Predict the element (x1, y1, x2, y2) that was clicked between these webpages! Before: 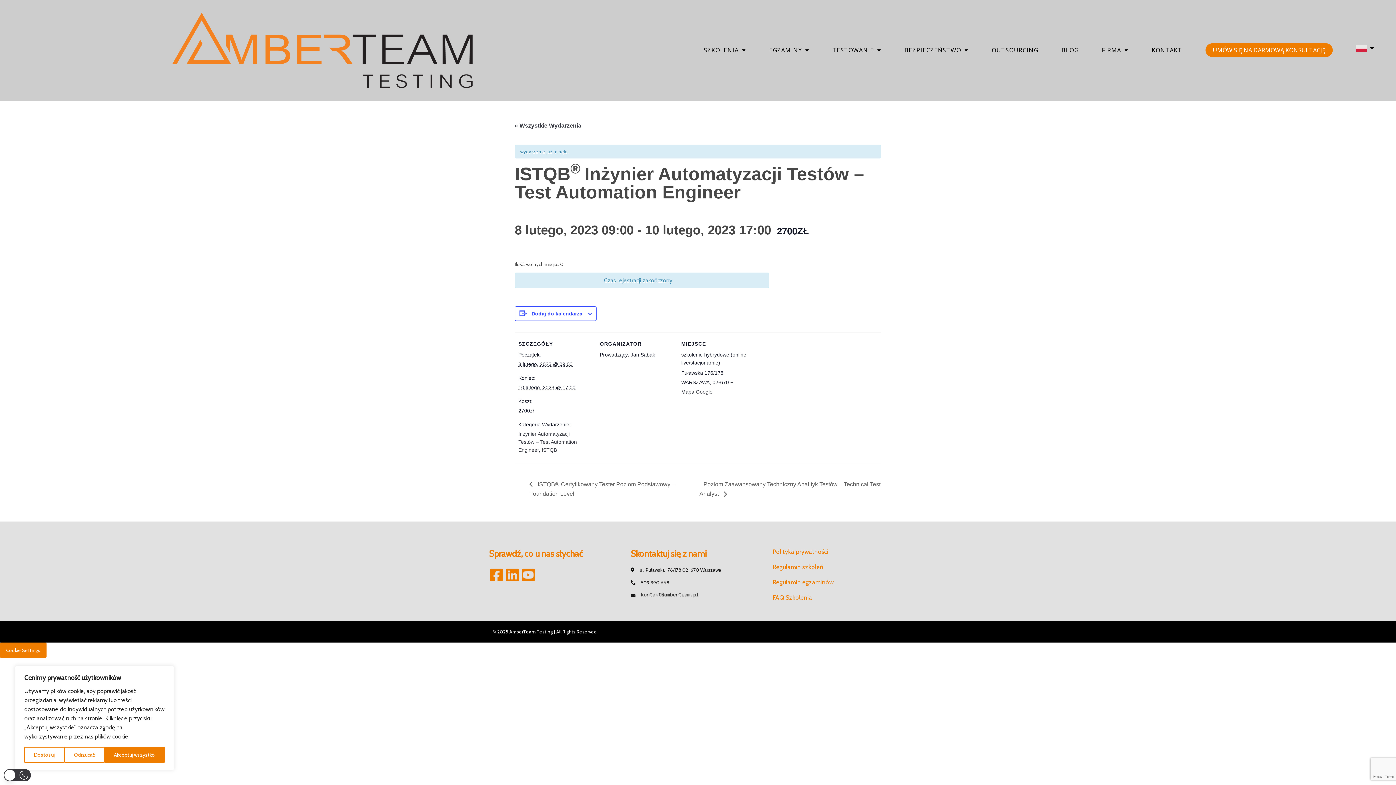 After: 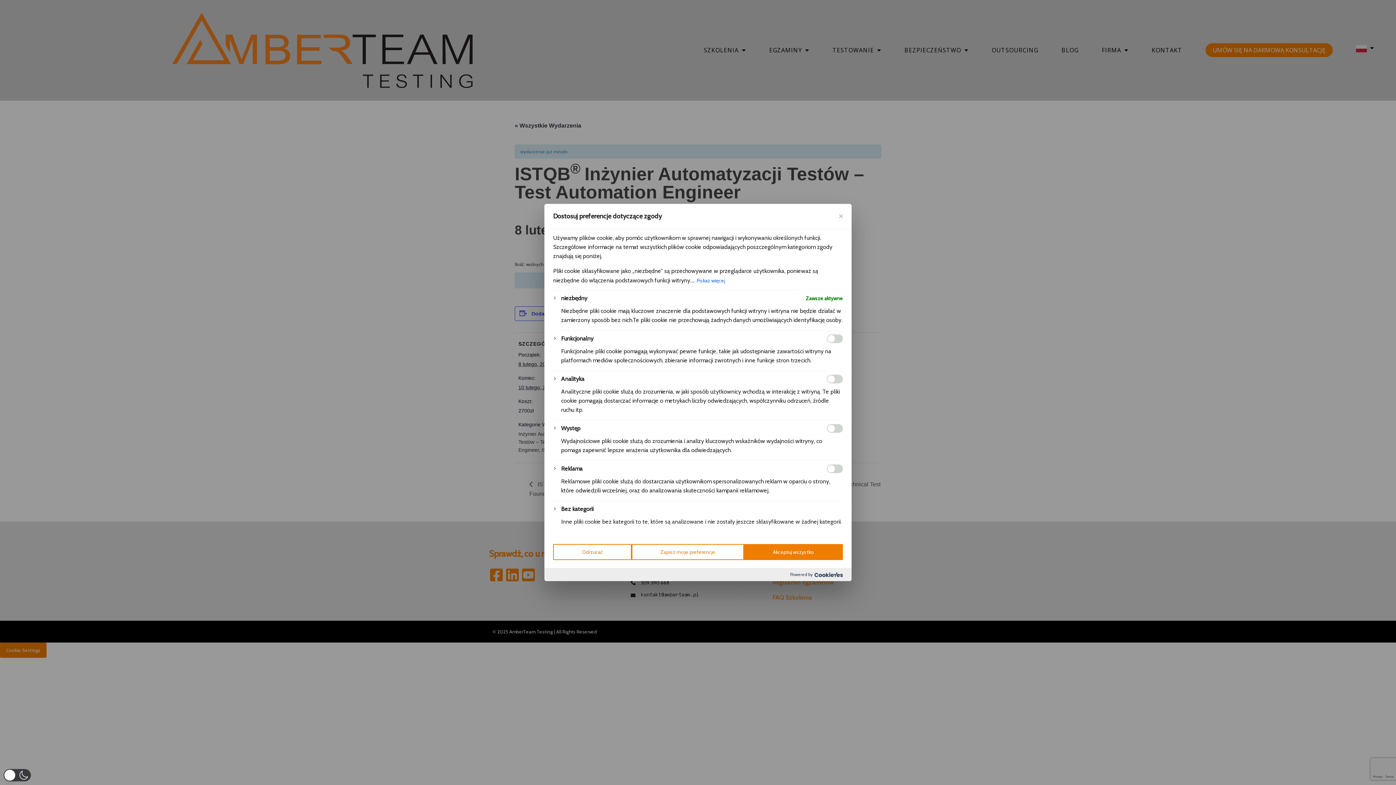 Action: label: Dostosuj bbox: (24, 747, 64, 763)